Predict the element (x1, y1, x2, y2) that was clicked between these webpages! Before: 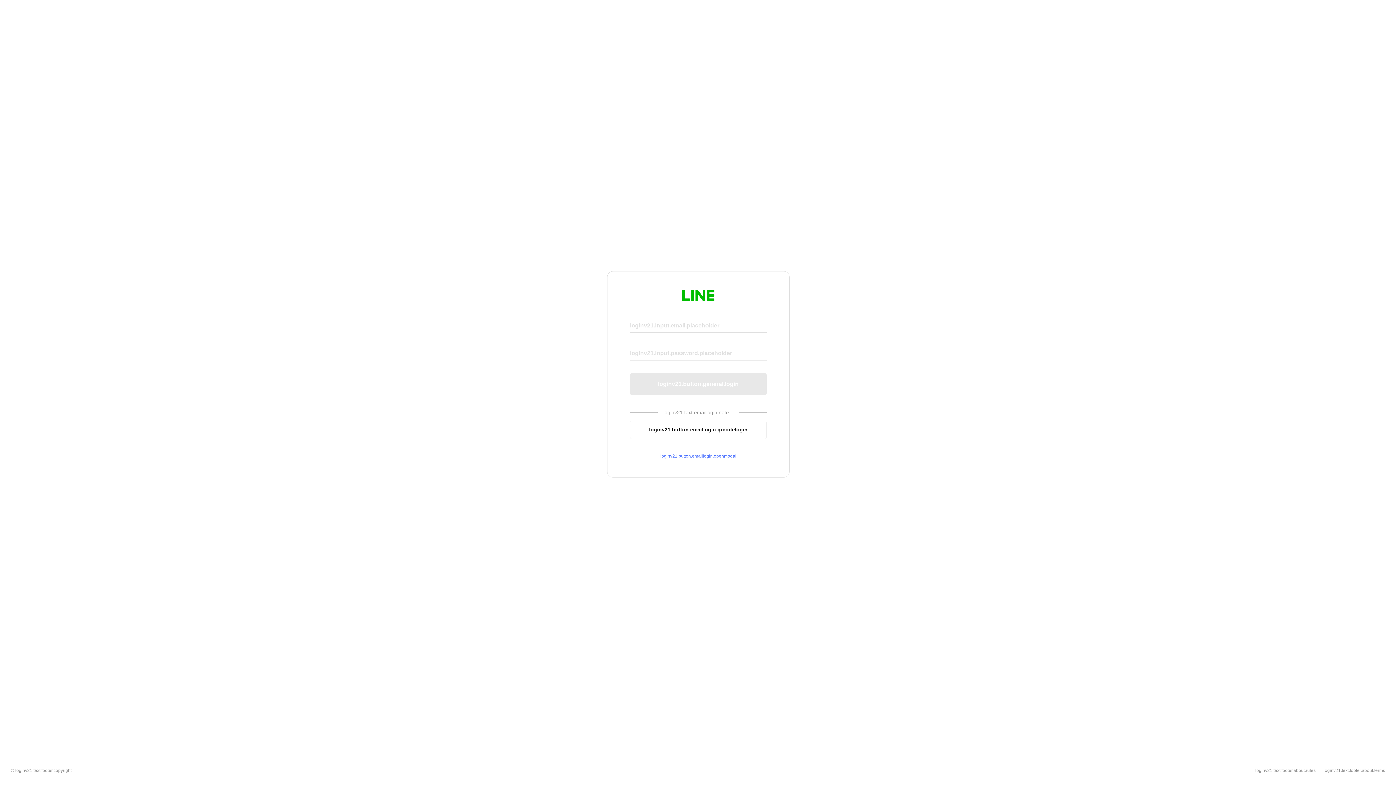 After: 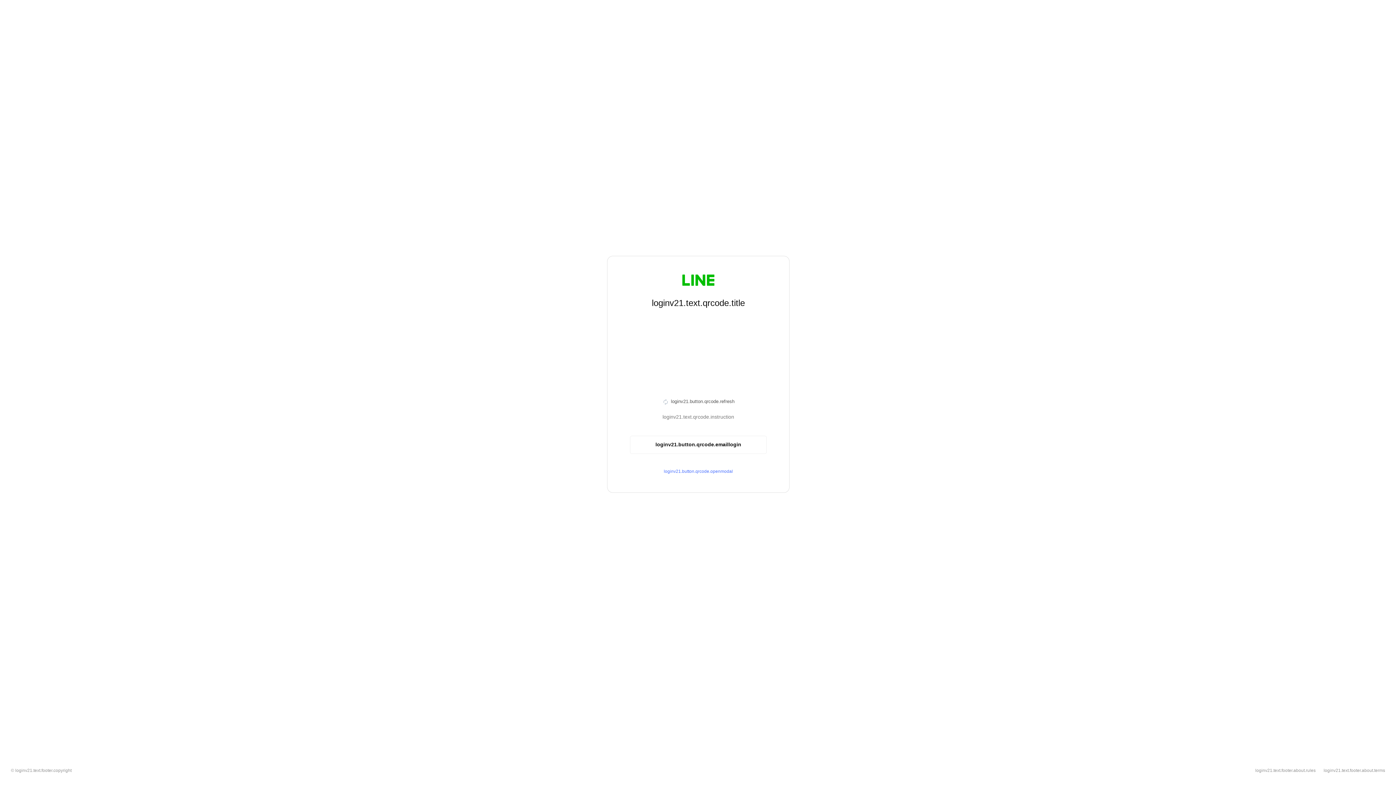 Action: bbox: (630, 420, 766, 439) label: loginv21.button.emaillogin.qrcodelogin